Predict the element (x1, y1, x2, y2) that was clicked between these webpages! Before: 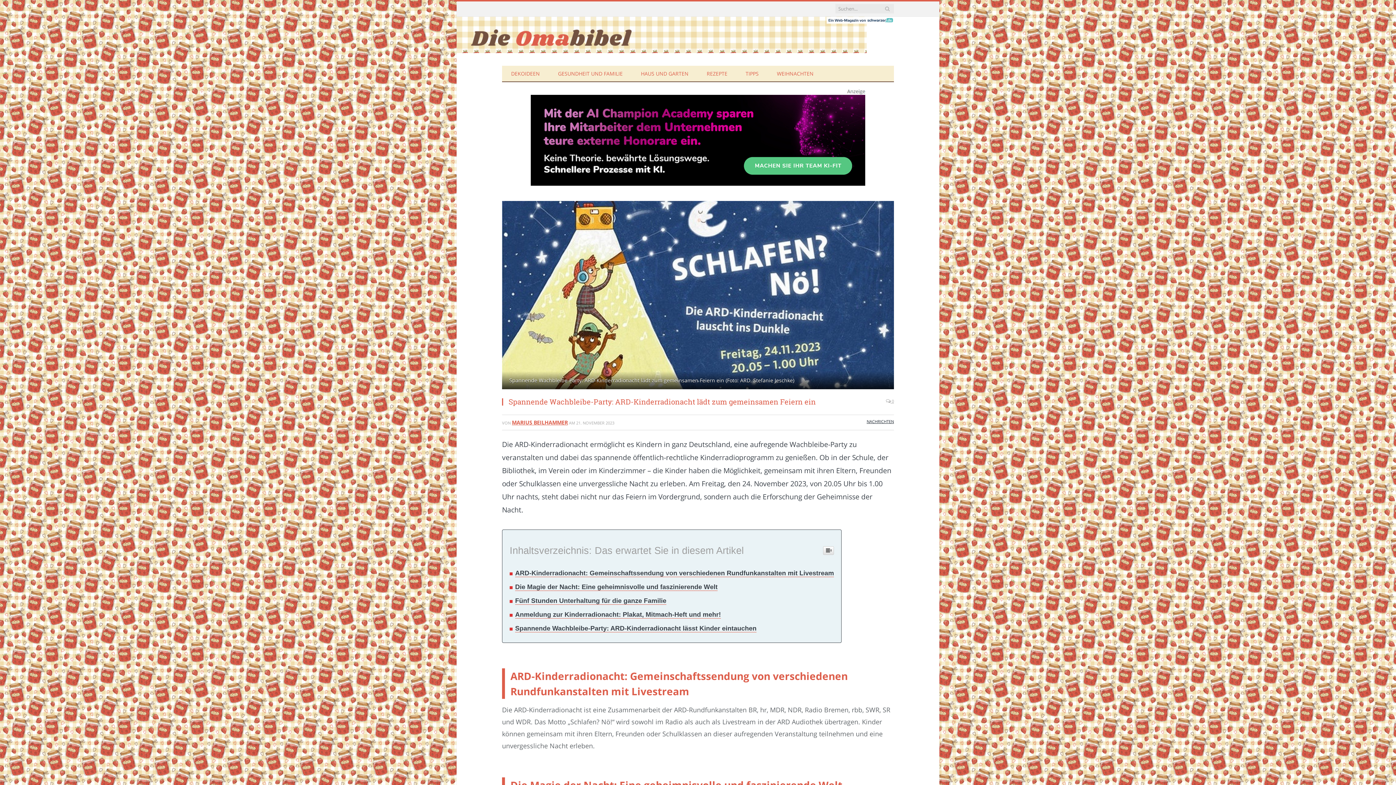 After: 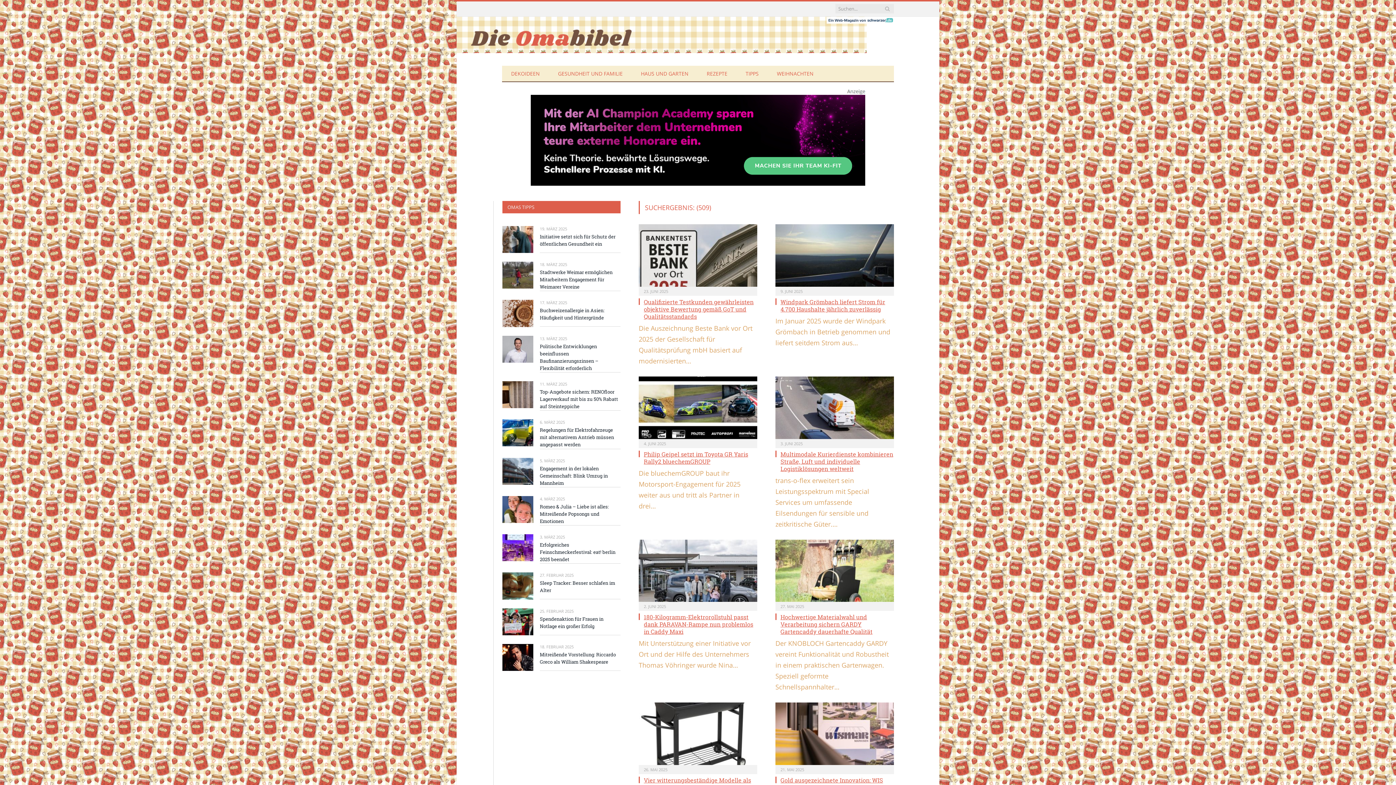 Action: bbox: (884, 4, 891, 13)